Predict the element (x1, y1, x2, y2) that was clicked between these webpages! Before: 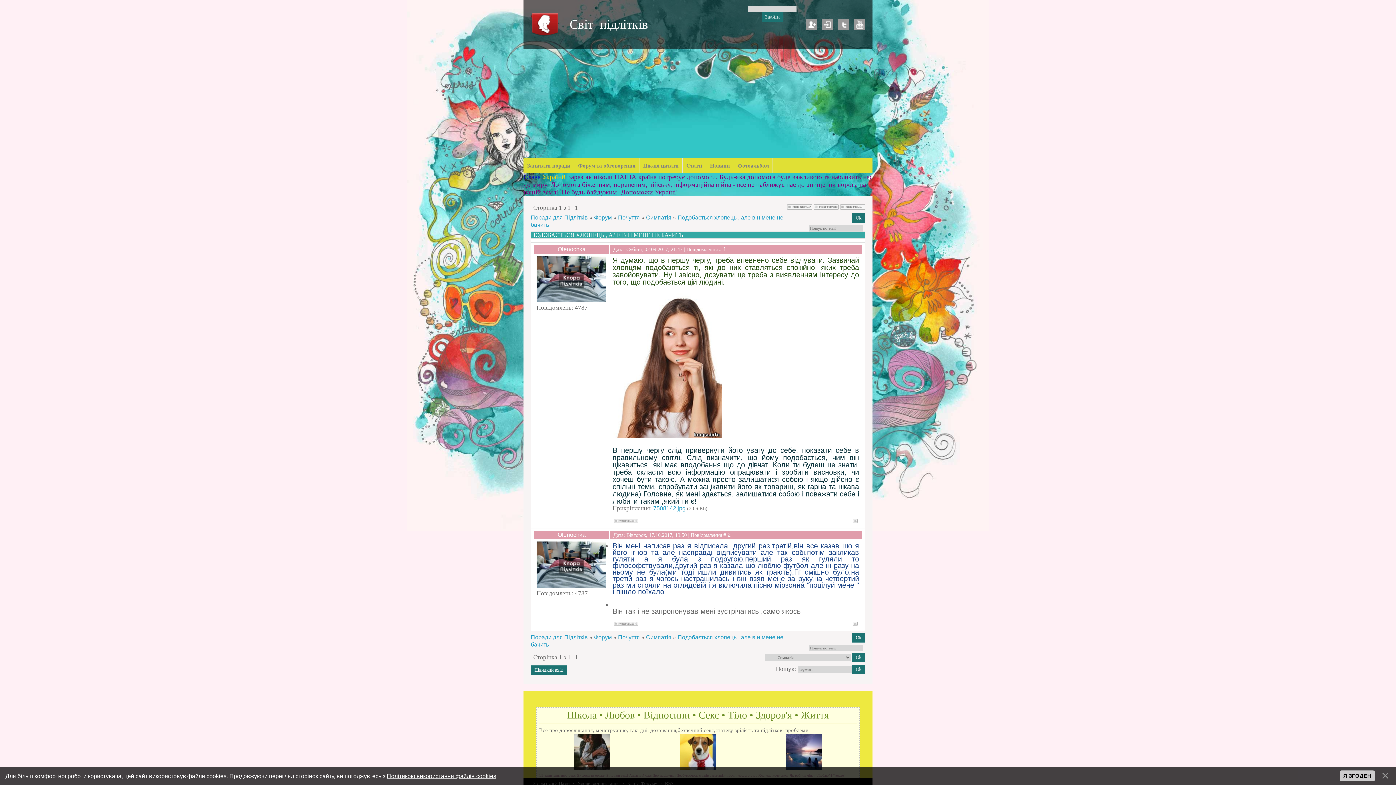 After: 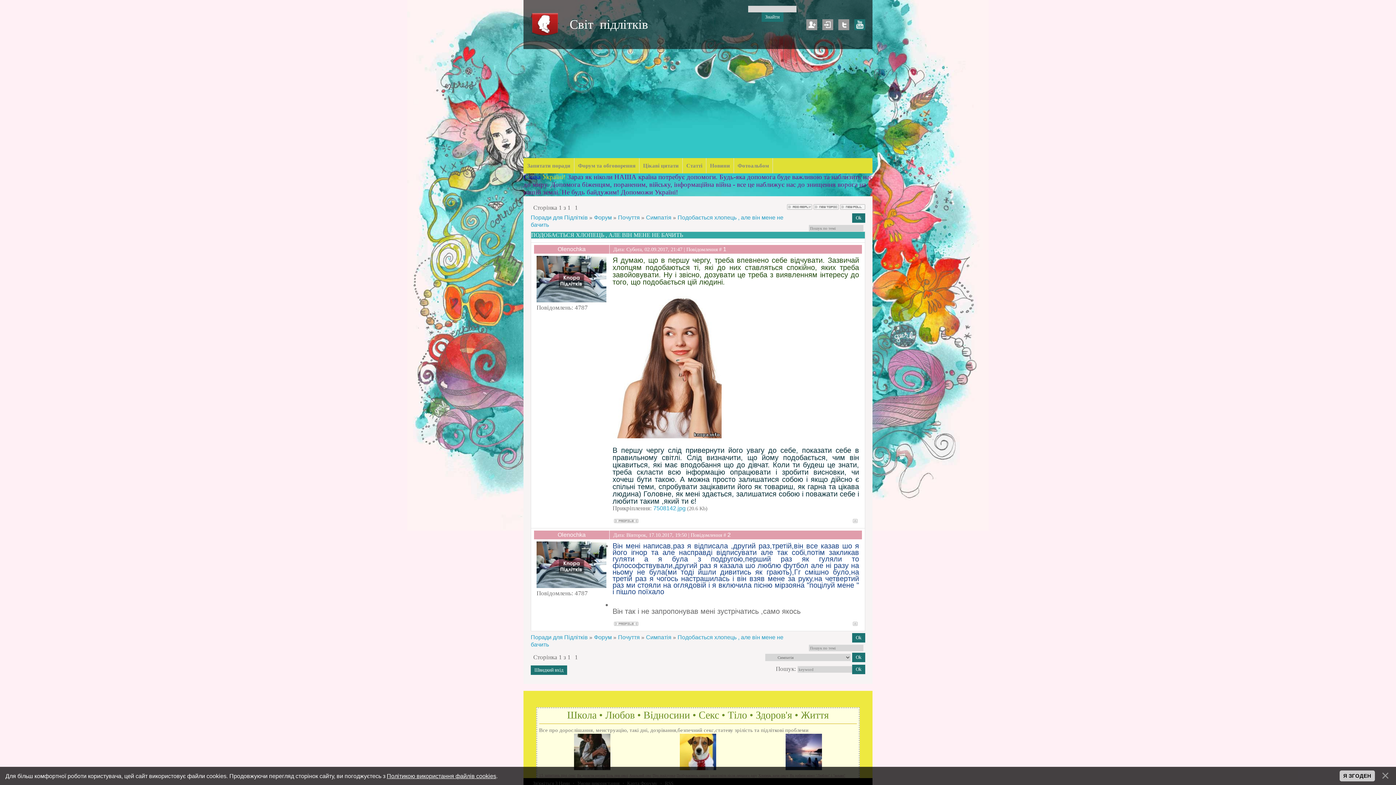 Action: label: YouTube bbox: (854, 19, 865, 30)